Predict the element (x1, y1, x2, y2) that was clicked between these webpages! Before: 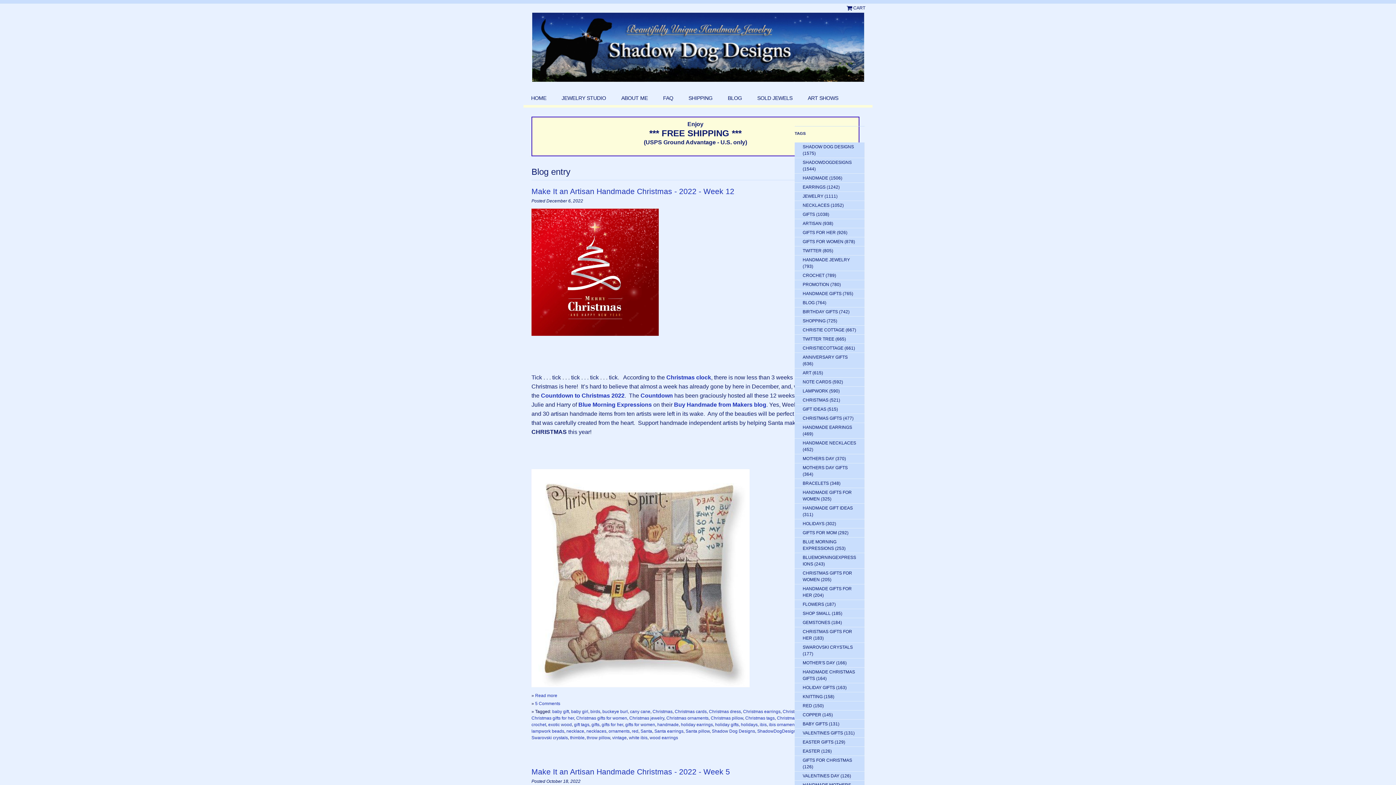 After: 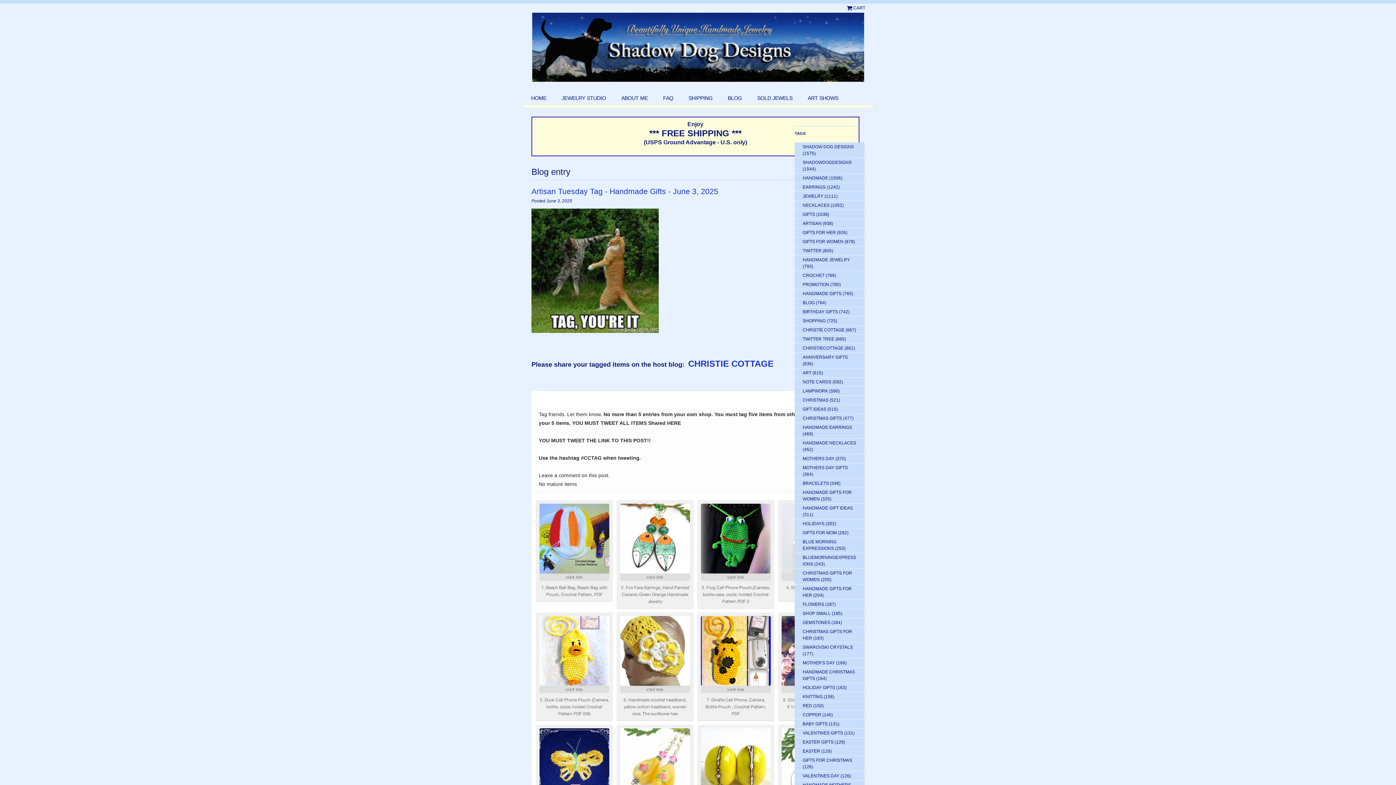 Action: bbox: (802, 193, 823, 198) label: JEWELRY